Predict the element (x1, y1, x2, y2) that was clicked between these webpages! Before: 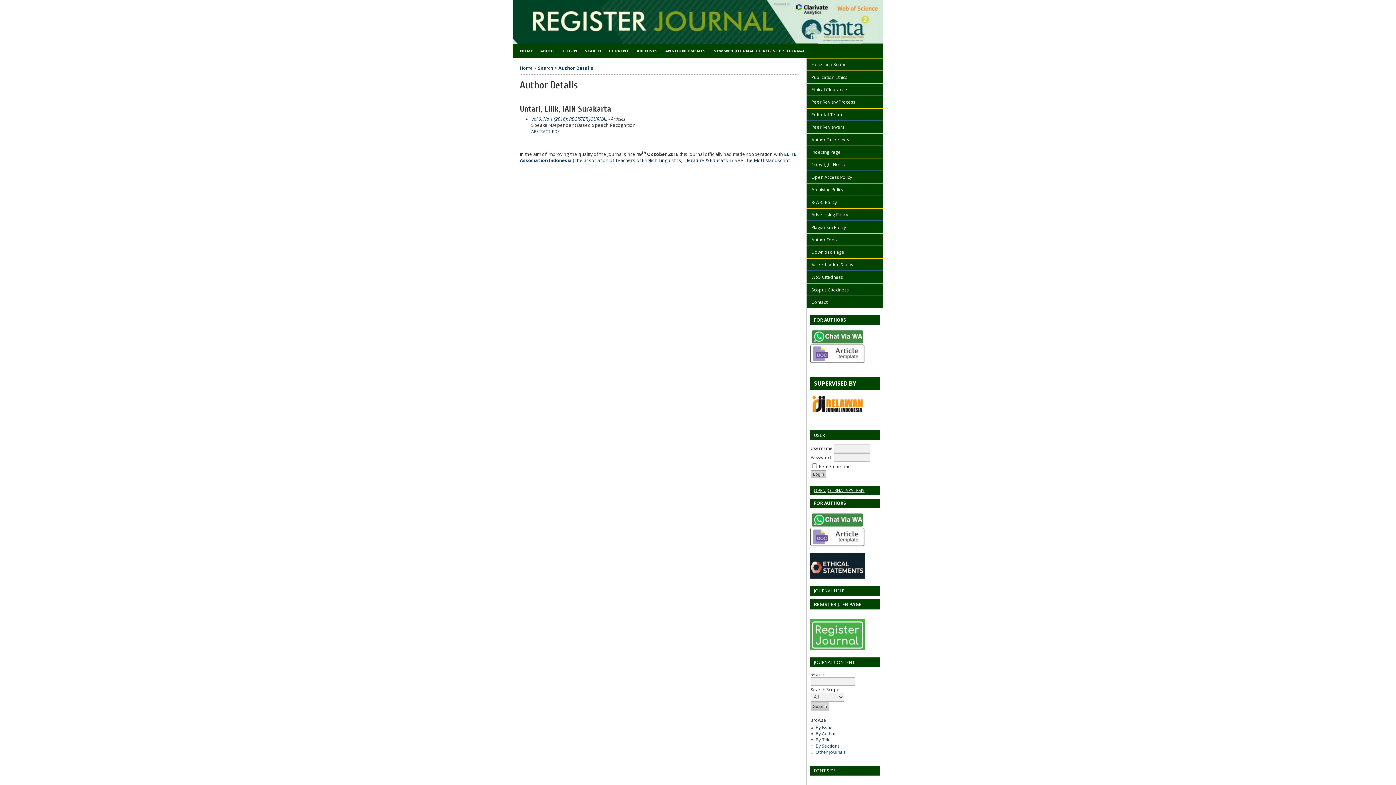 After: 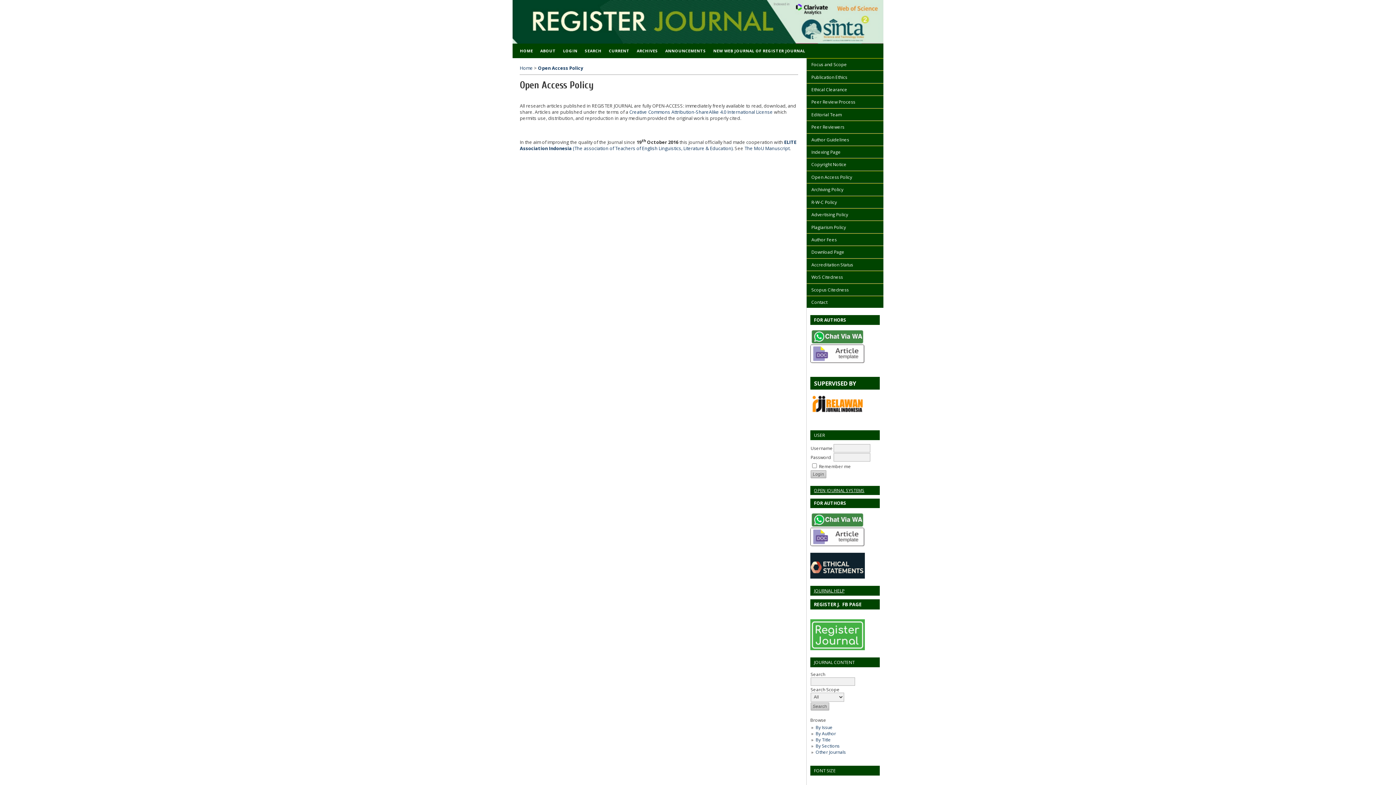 Action: bbox: (806, 170, 883, 183) label: Open Access Policy